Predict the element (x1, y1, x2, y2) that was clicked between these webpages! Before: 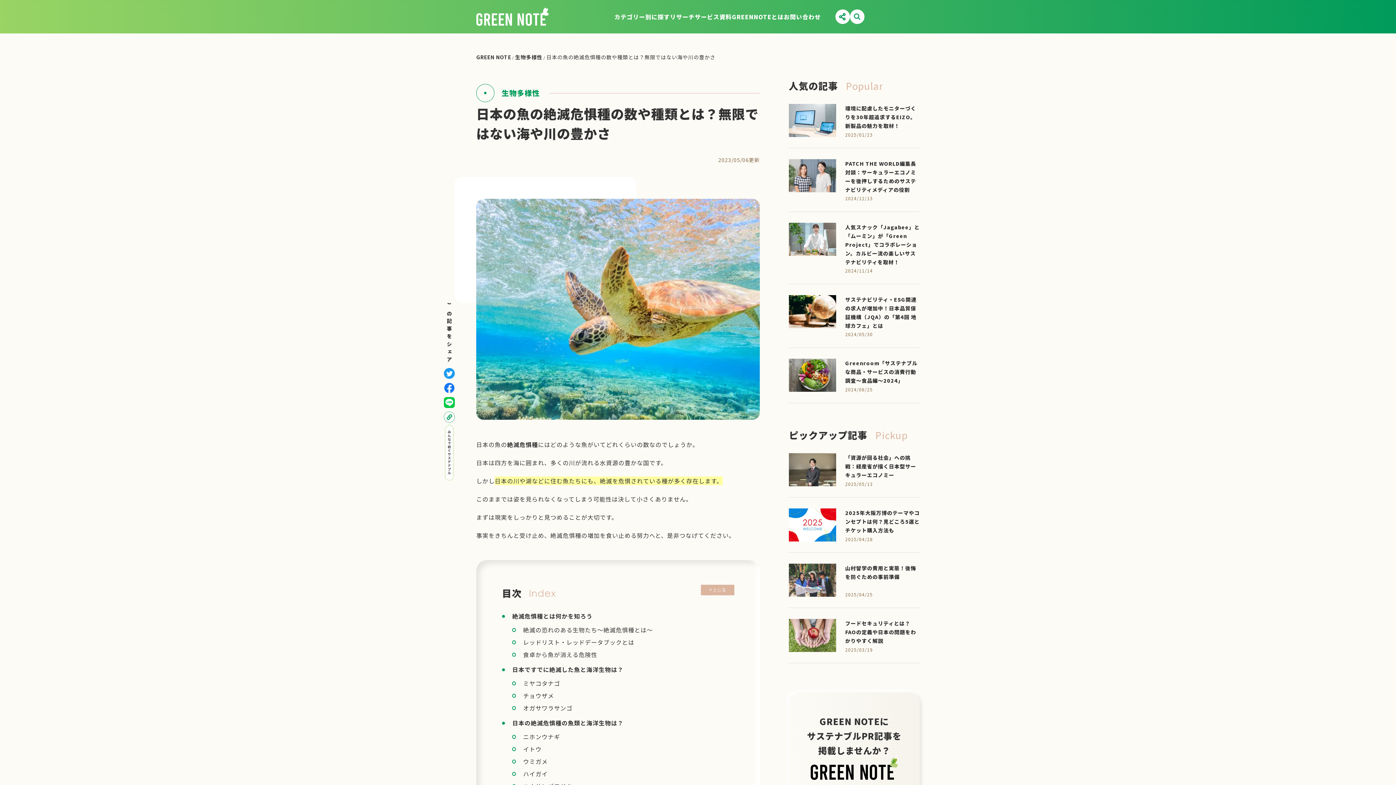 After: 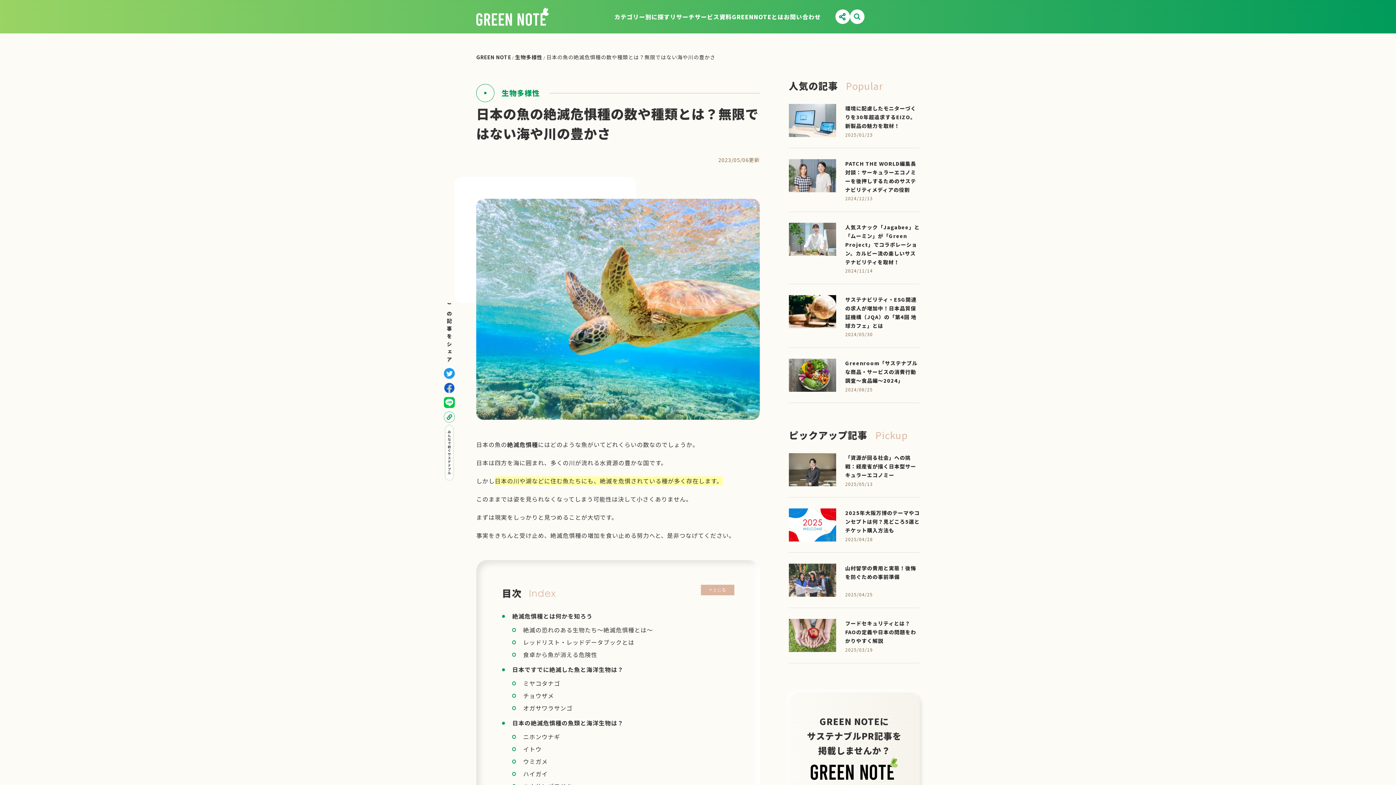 Action: bbox: (444, 382, 454, 393)